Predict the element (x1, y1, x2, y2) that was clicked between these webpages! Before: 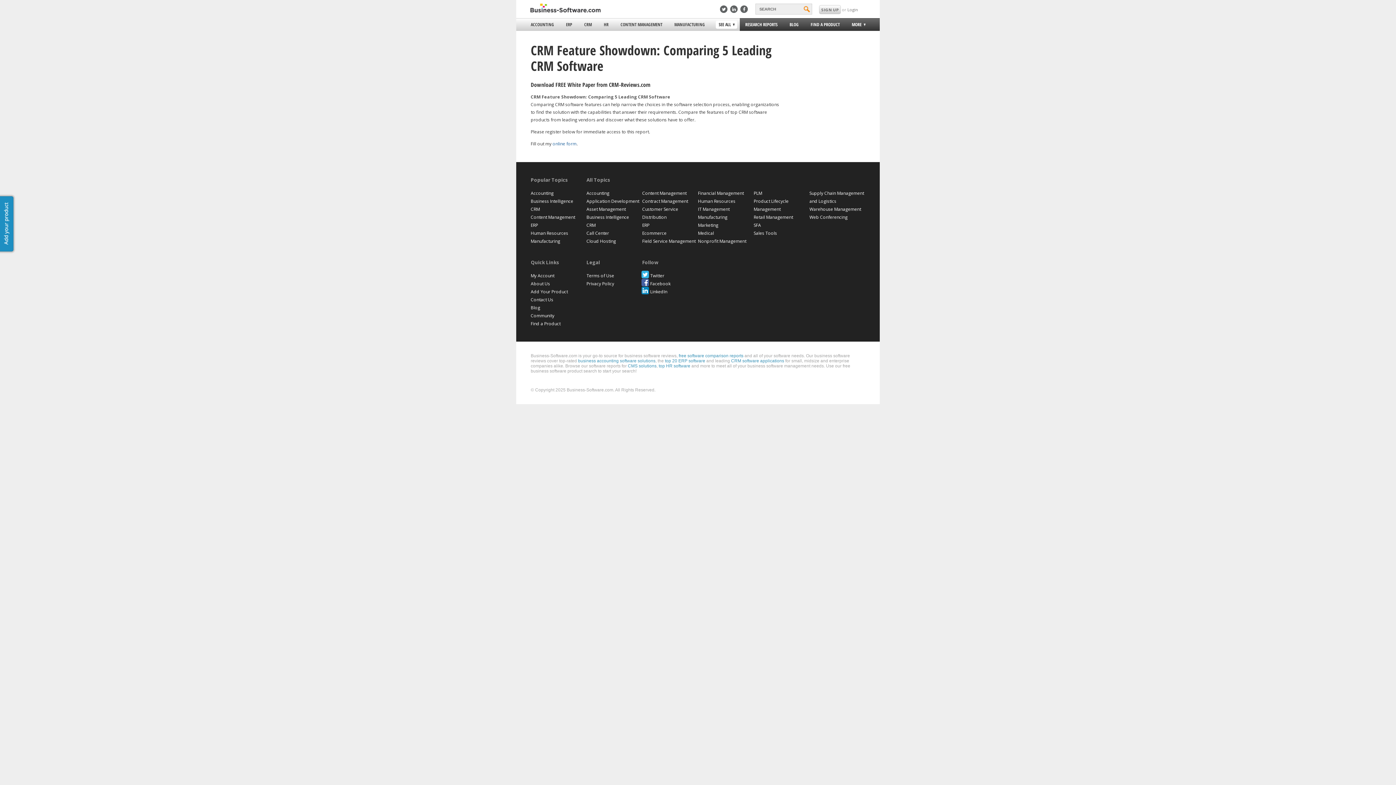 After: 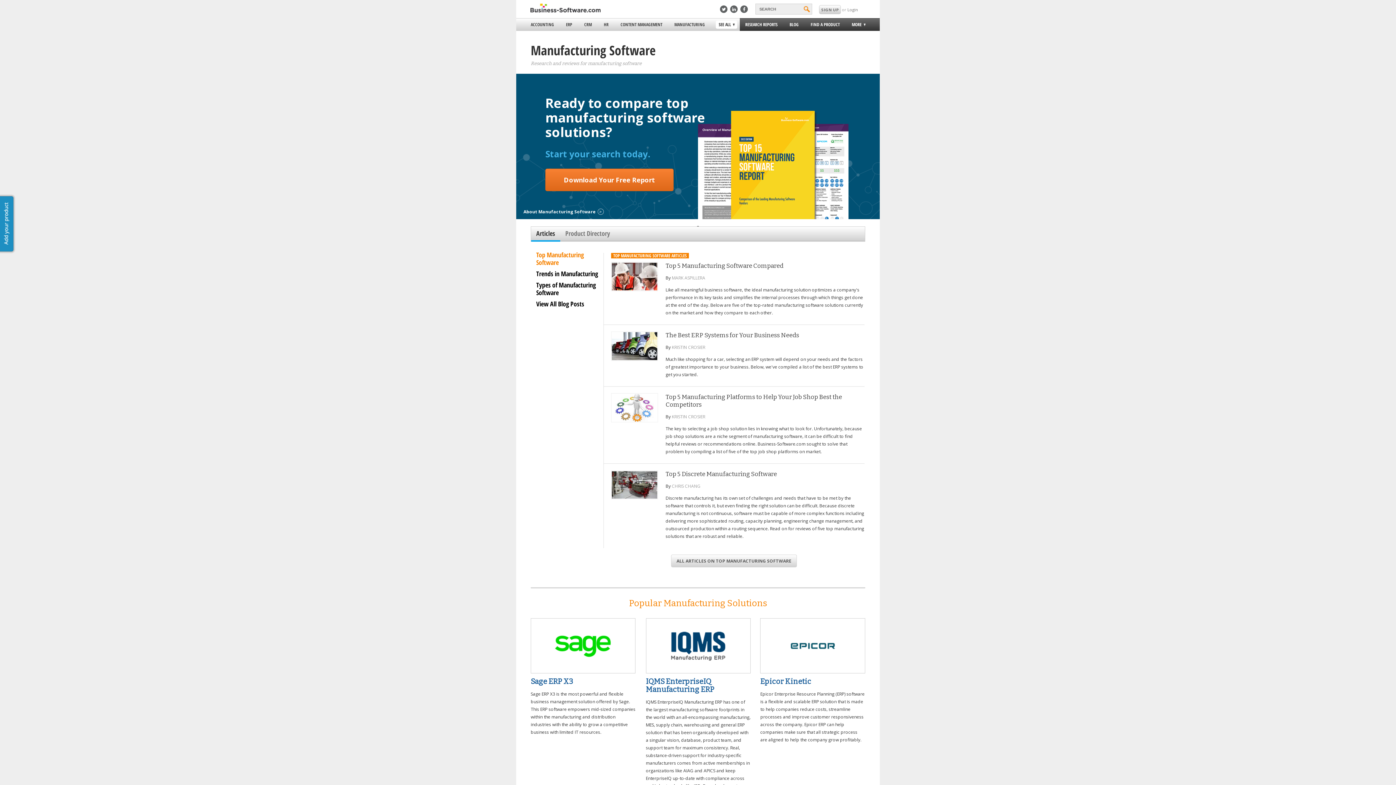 Action: label: MANUFACTURING bbox: (669, 18, 710, 30)